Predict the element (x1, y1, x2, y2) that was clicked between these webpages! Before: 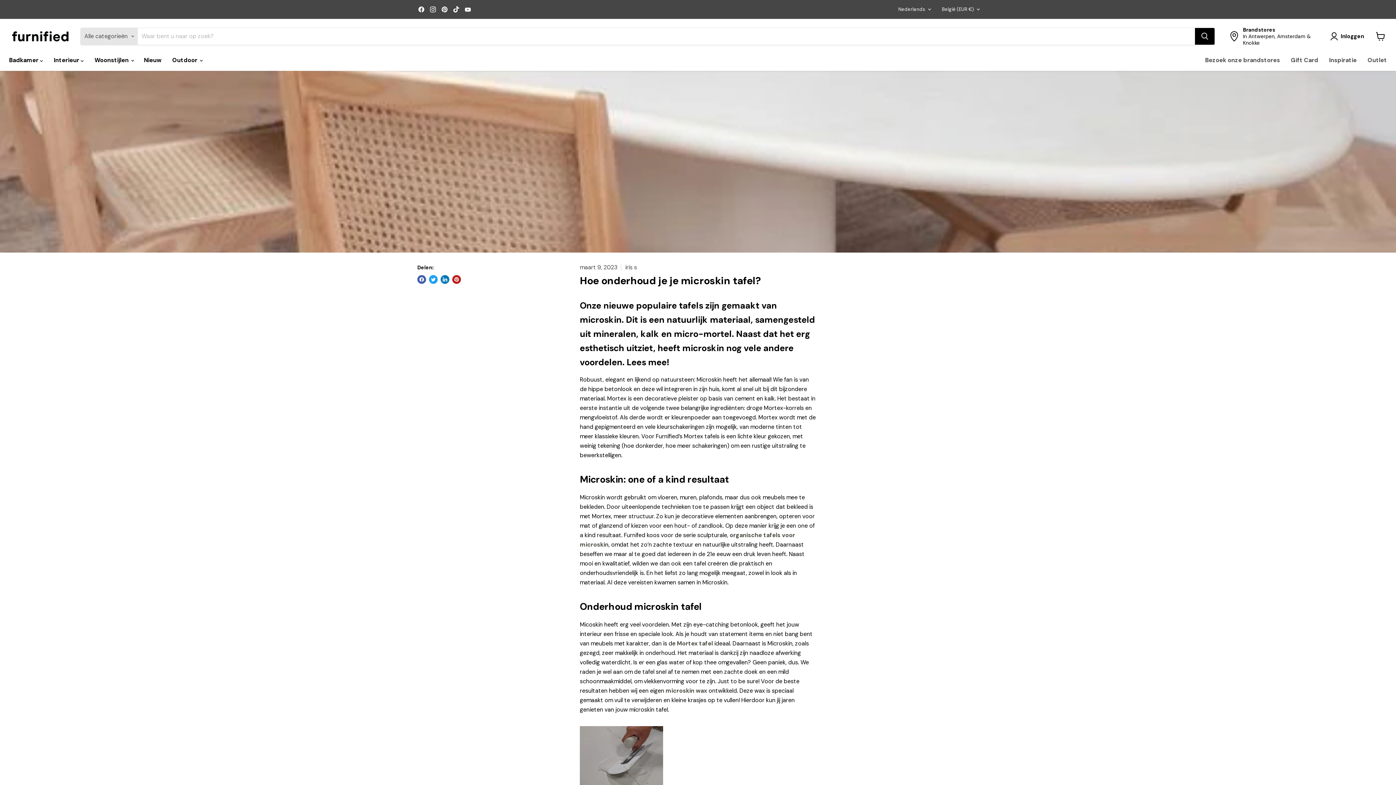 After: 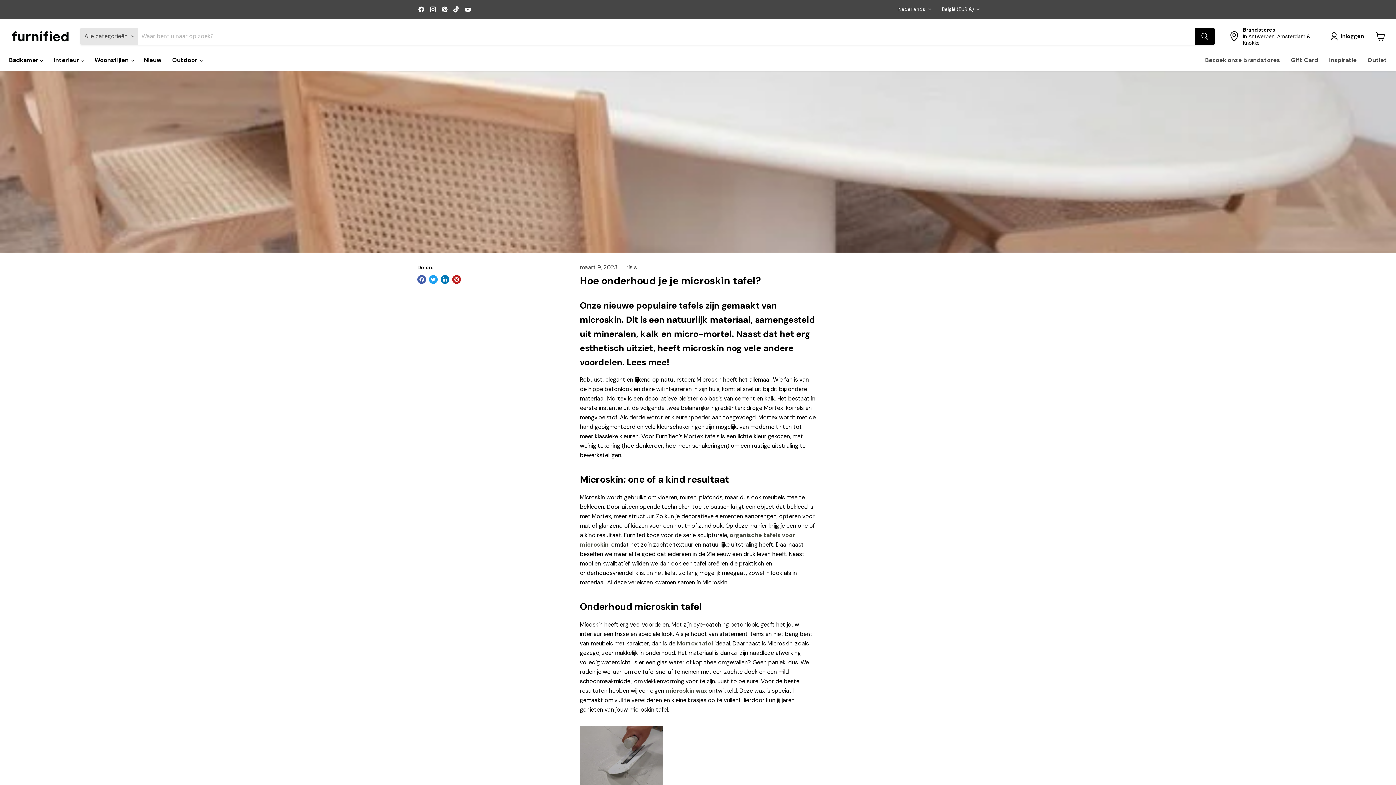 Action: label: Vind ons op Pinterest bbox: (439, 4, 449, 14)